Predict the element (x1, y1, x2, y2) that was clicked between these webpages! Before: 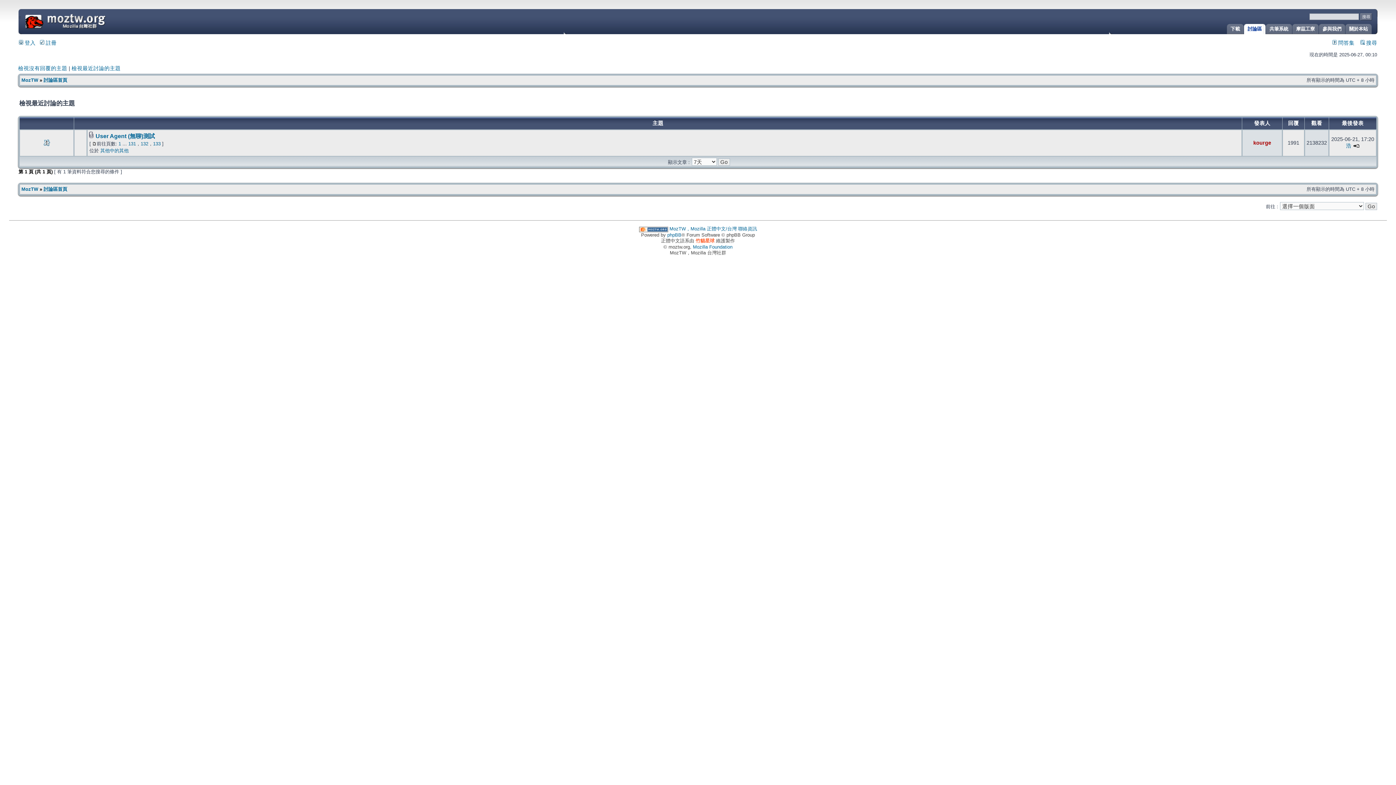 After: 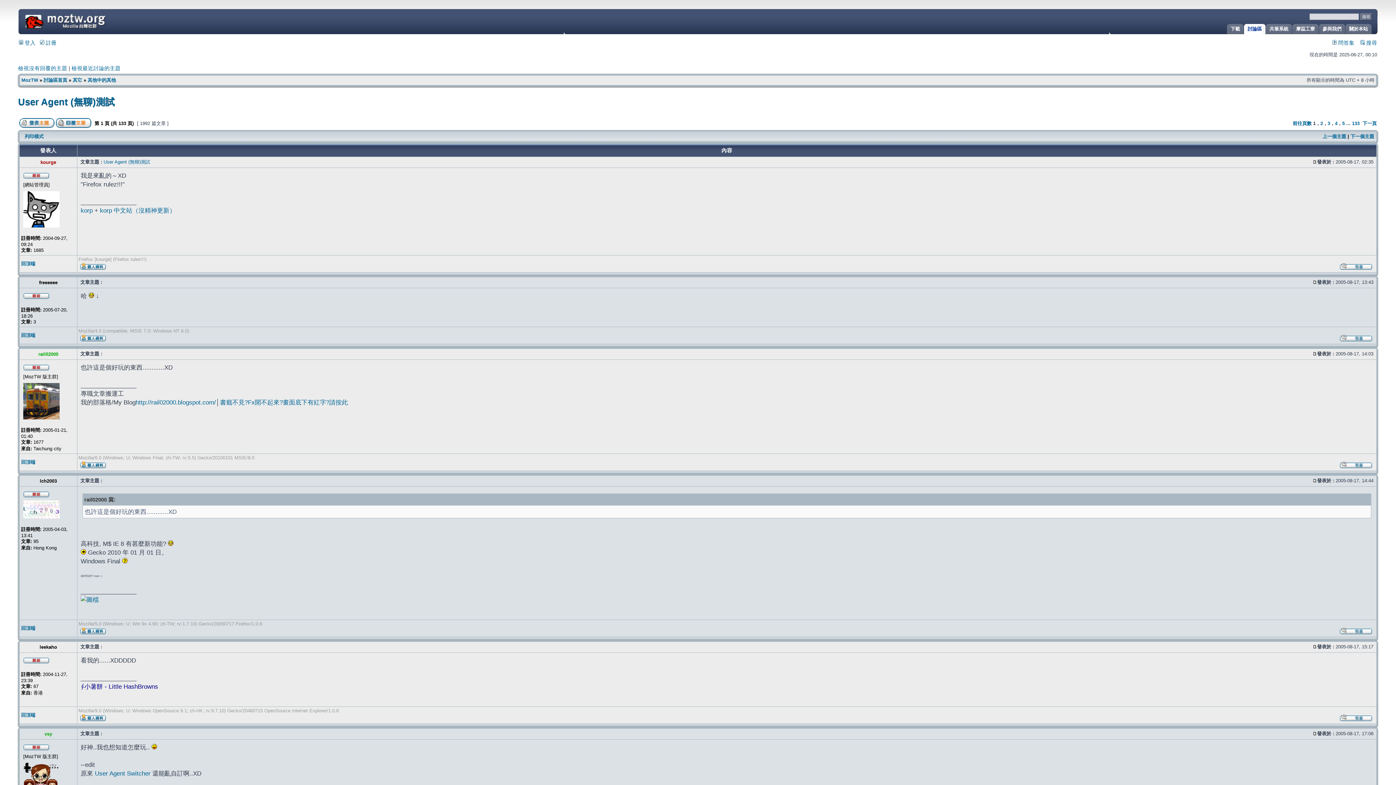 Action: bbox: (95, 133, 154, 139) label: User Agent (無聊)測試